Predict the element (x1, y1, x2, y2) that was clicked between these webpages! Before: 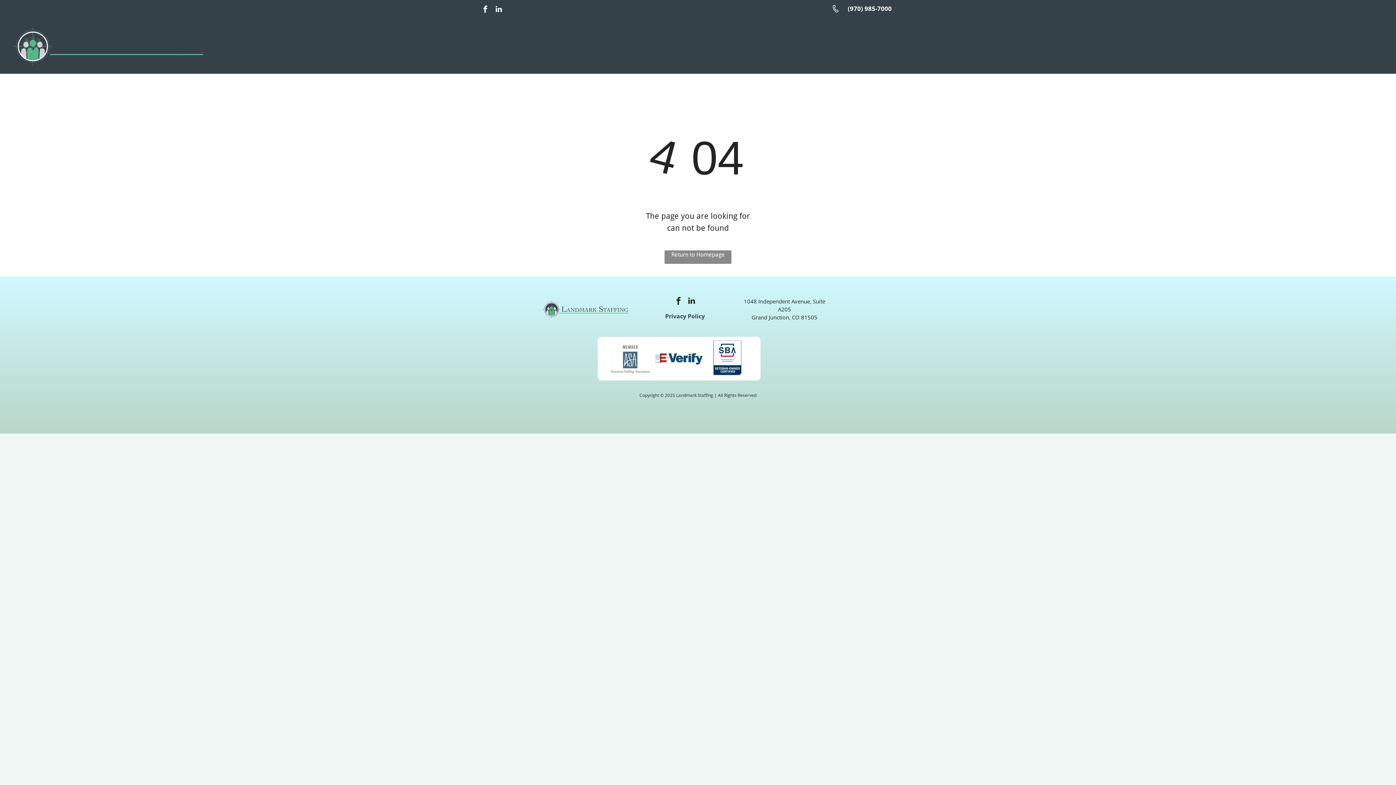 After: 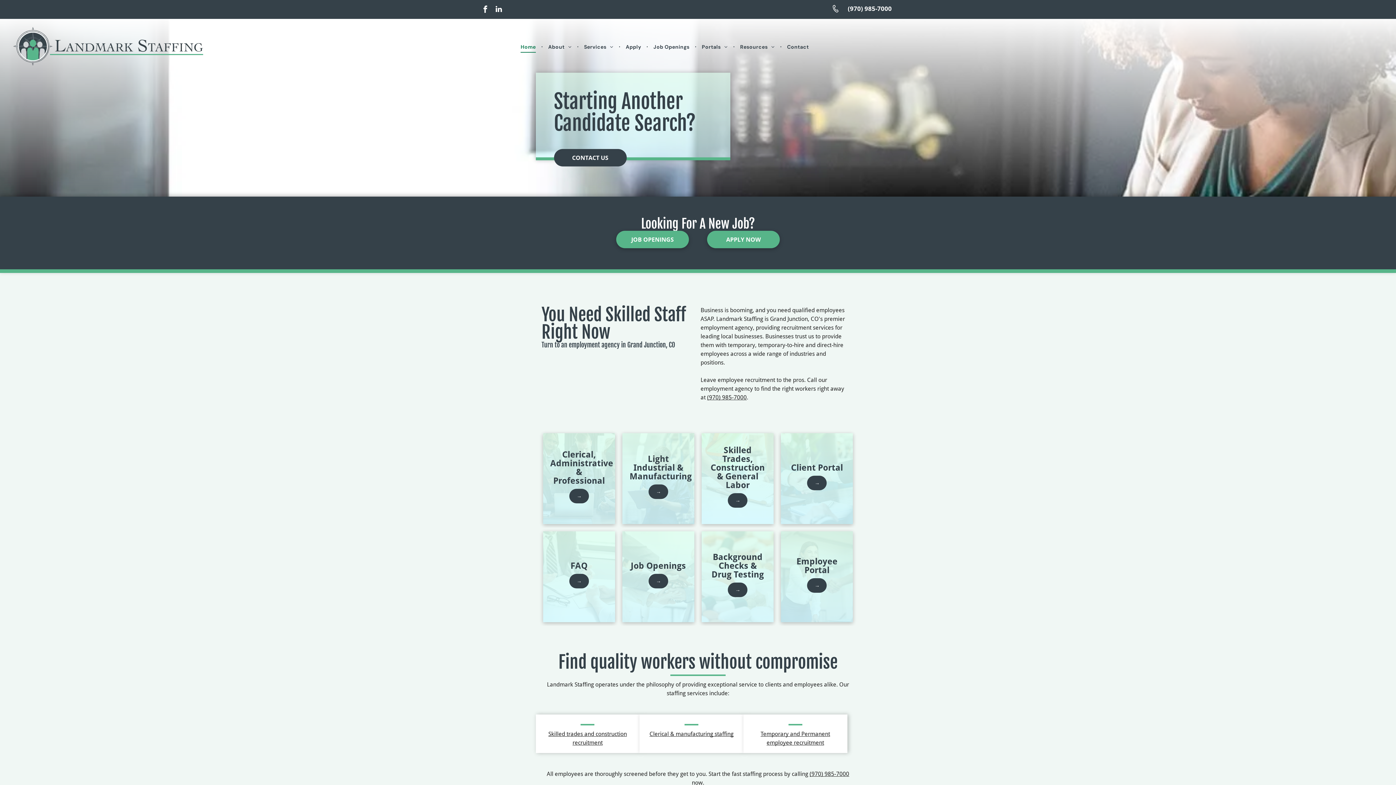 Action: label: Home bbox: (515, 41, 541, 52)